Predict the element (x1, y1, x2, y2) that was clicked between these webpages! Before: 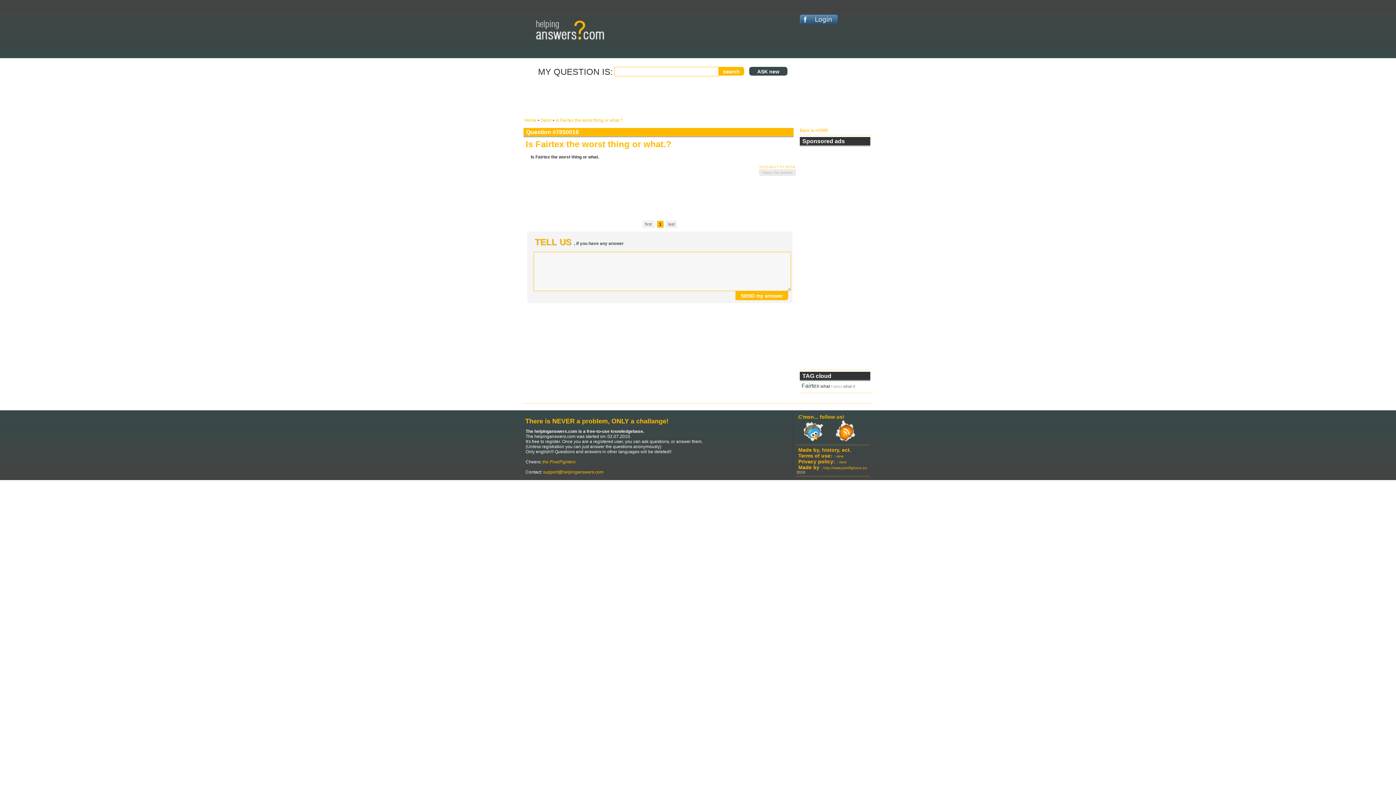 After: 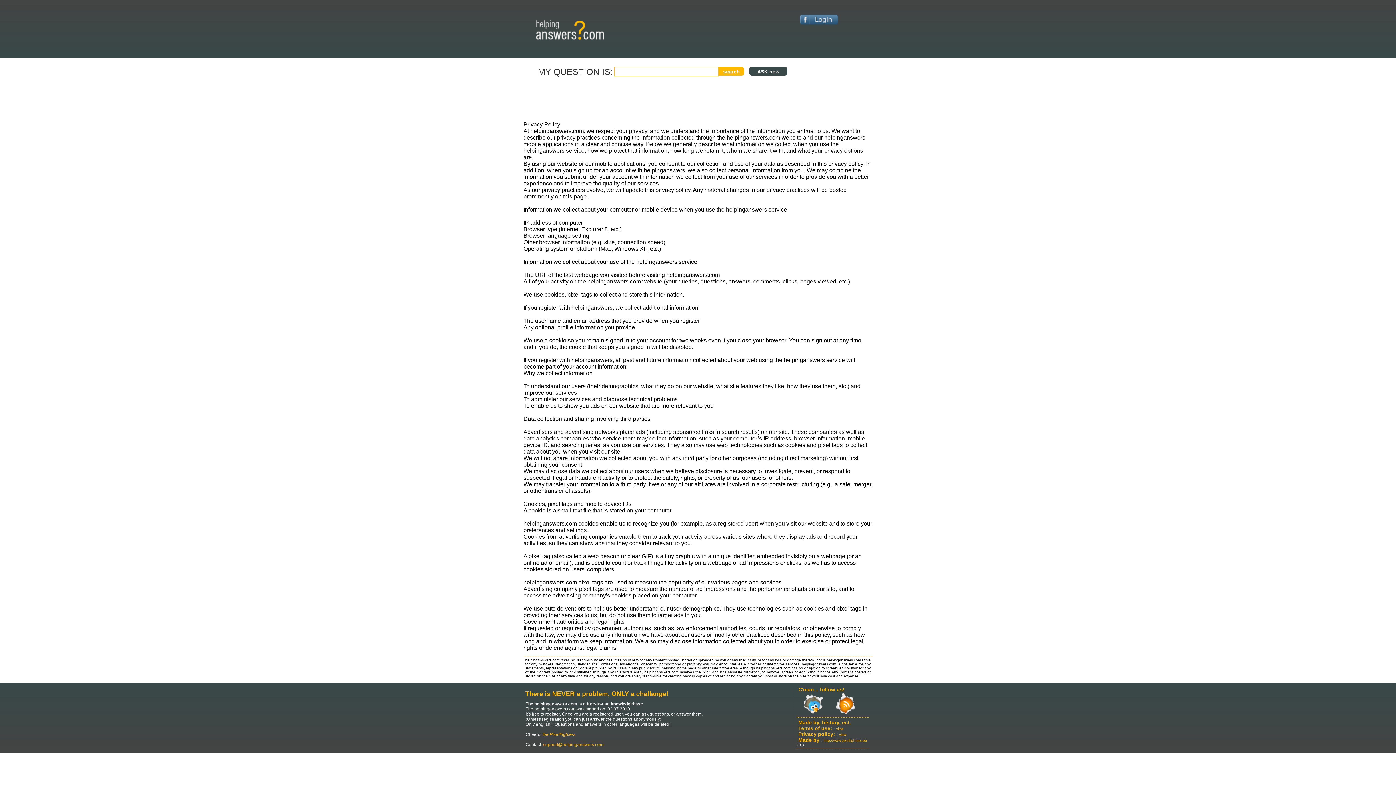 Action: bbox: (839, 460, 846, 464) label: view